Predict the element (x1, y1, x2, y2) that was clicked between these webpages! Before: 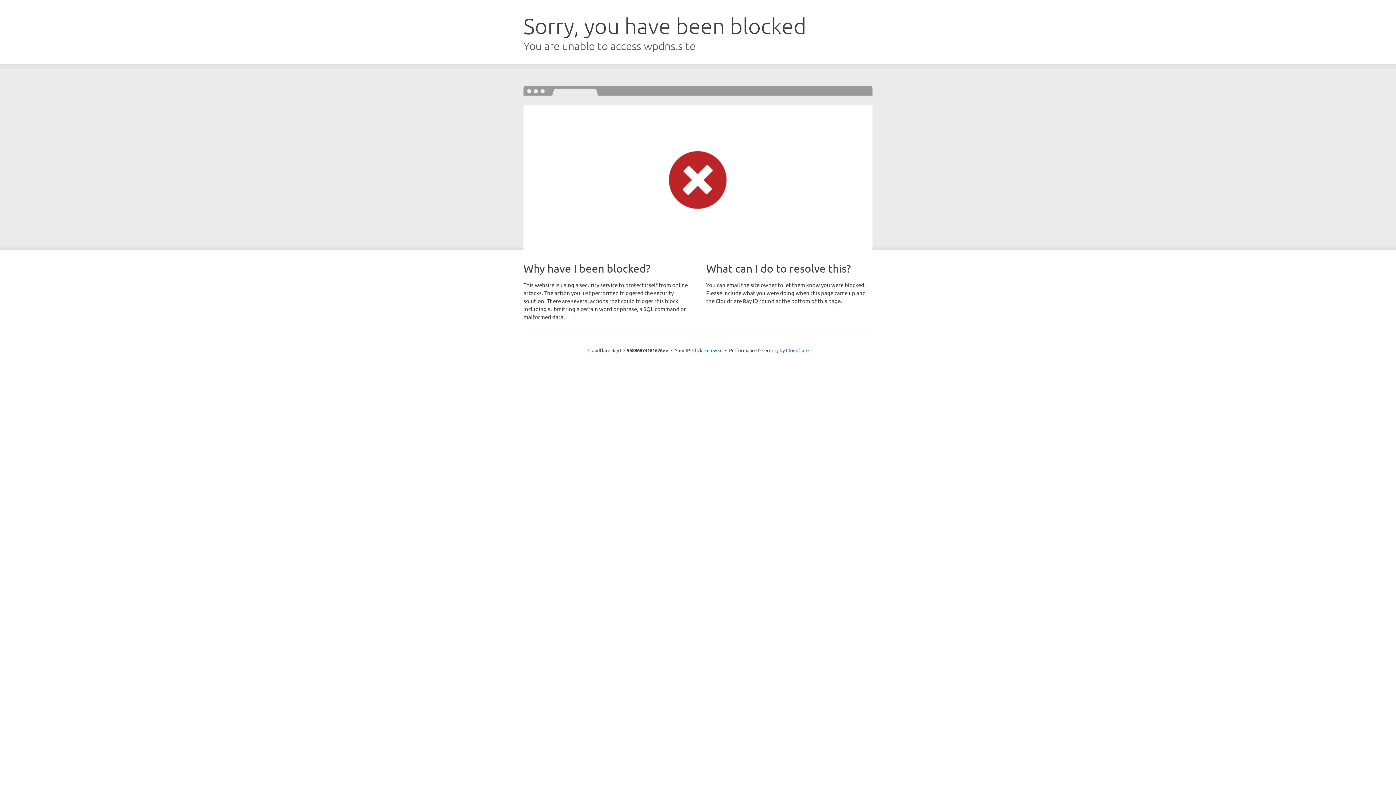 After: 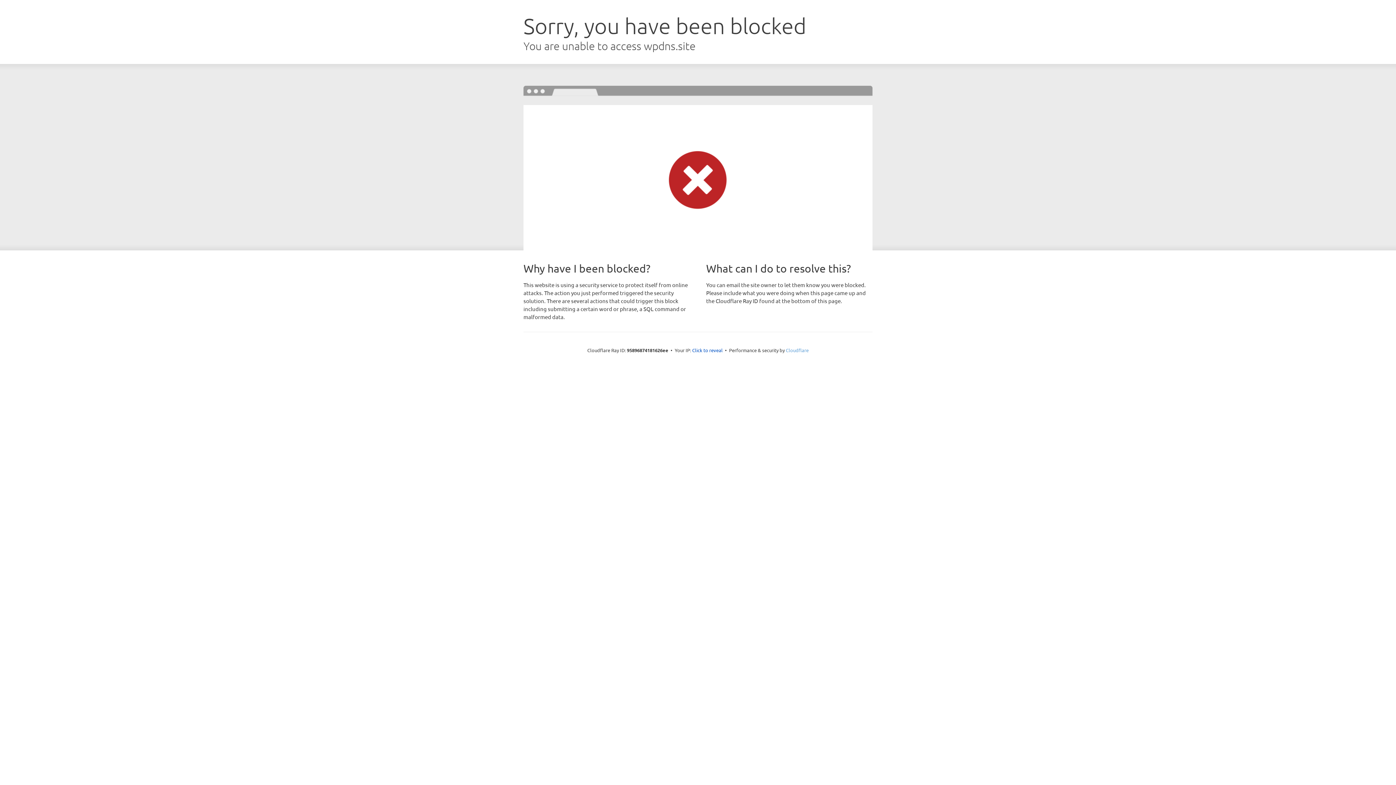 Action: bbox: (786, 347, 808, 353) label: Cloudflare